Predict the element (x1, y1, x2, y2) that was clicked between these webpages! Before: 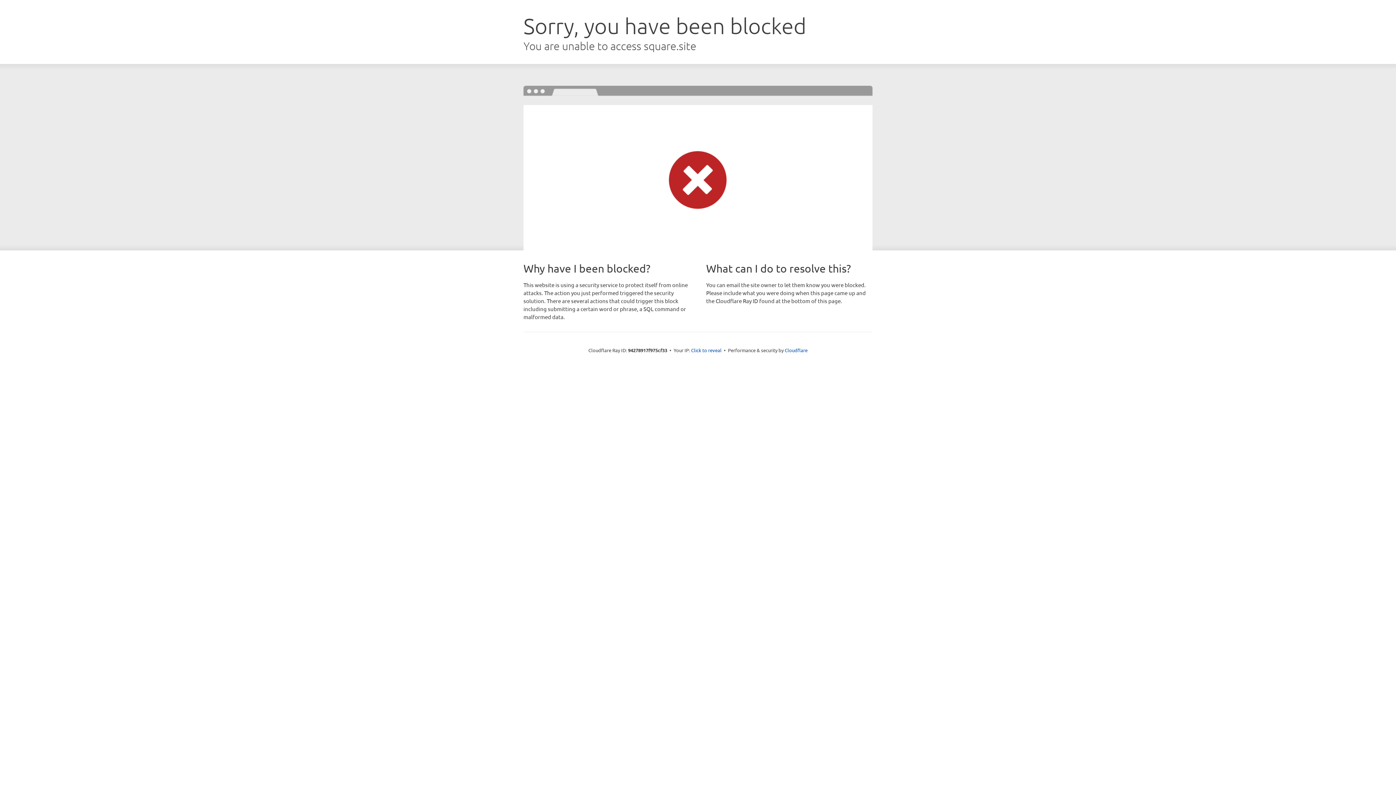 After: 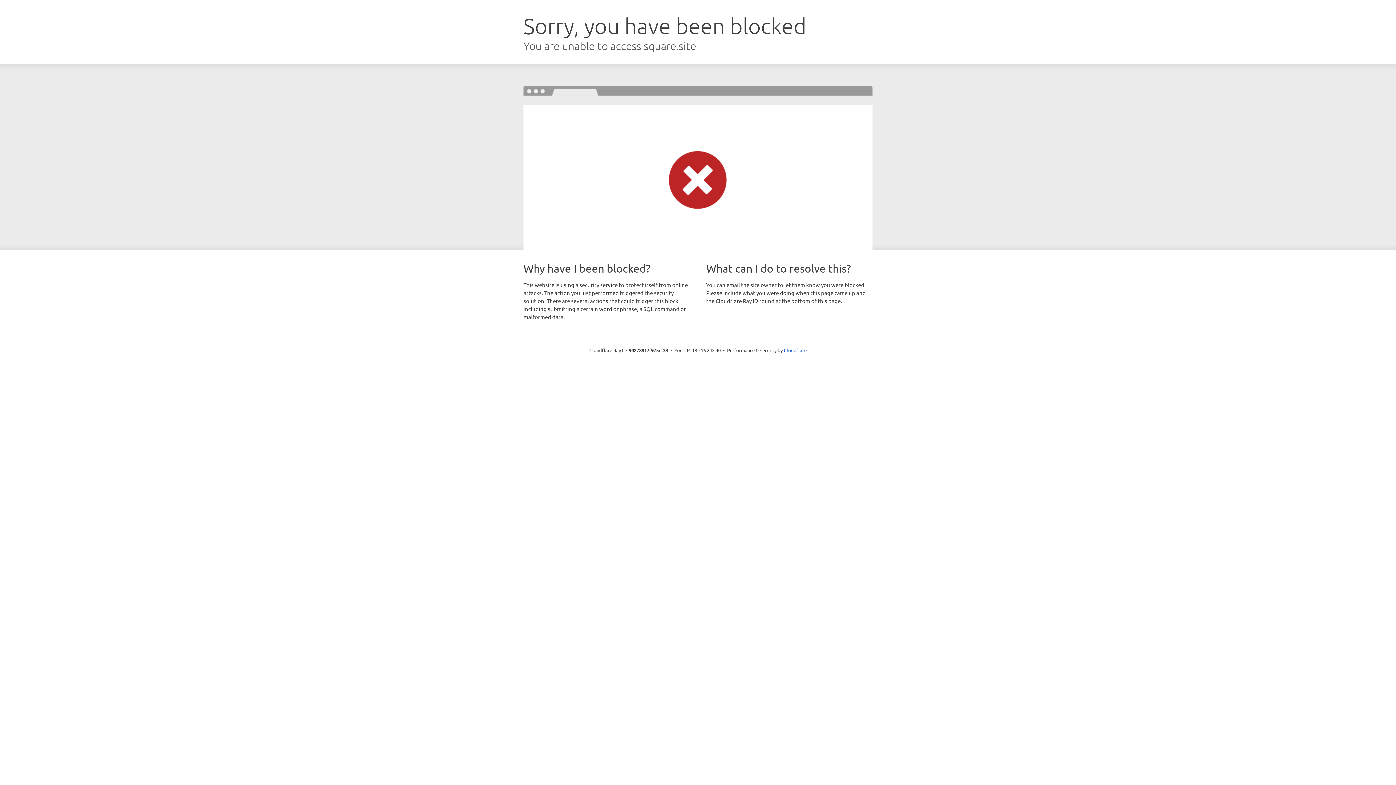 Action: label: Click to reveal bbox: (691, 346, 721, 353)